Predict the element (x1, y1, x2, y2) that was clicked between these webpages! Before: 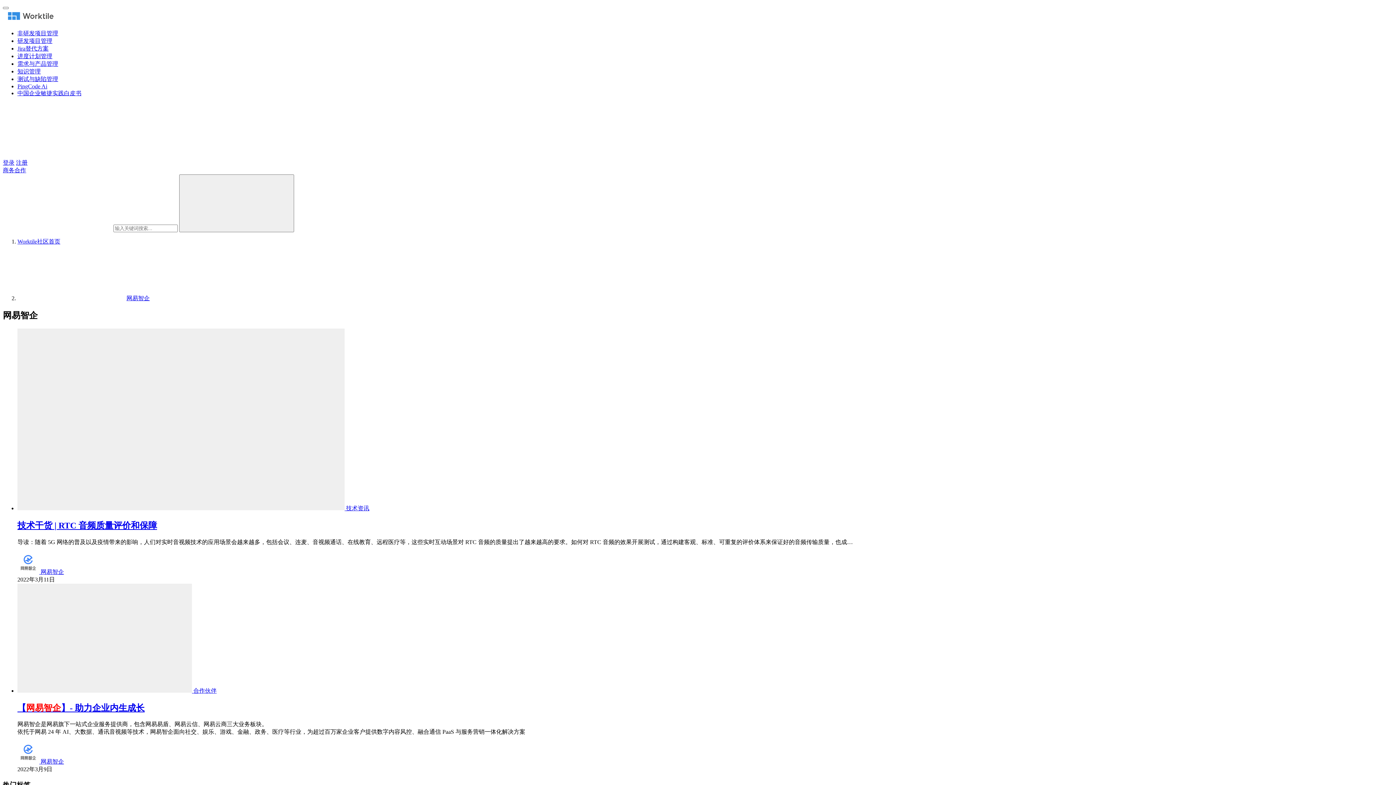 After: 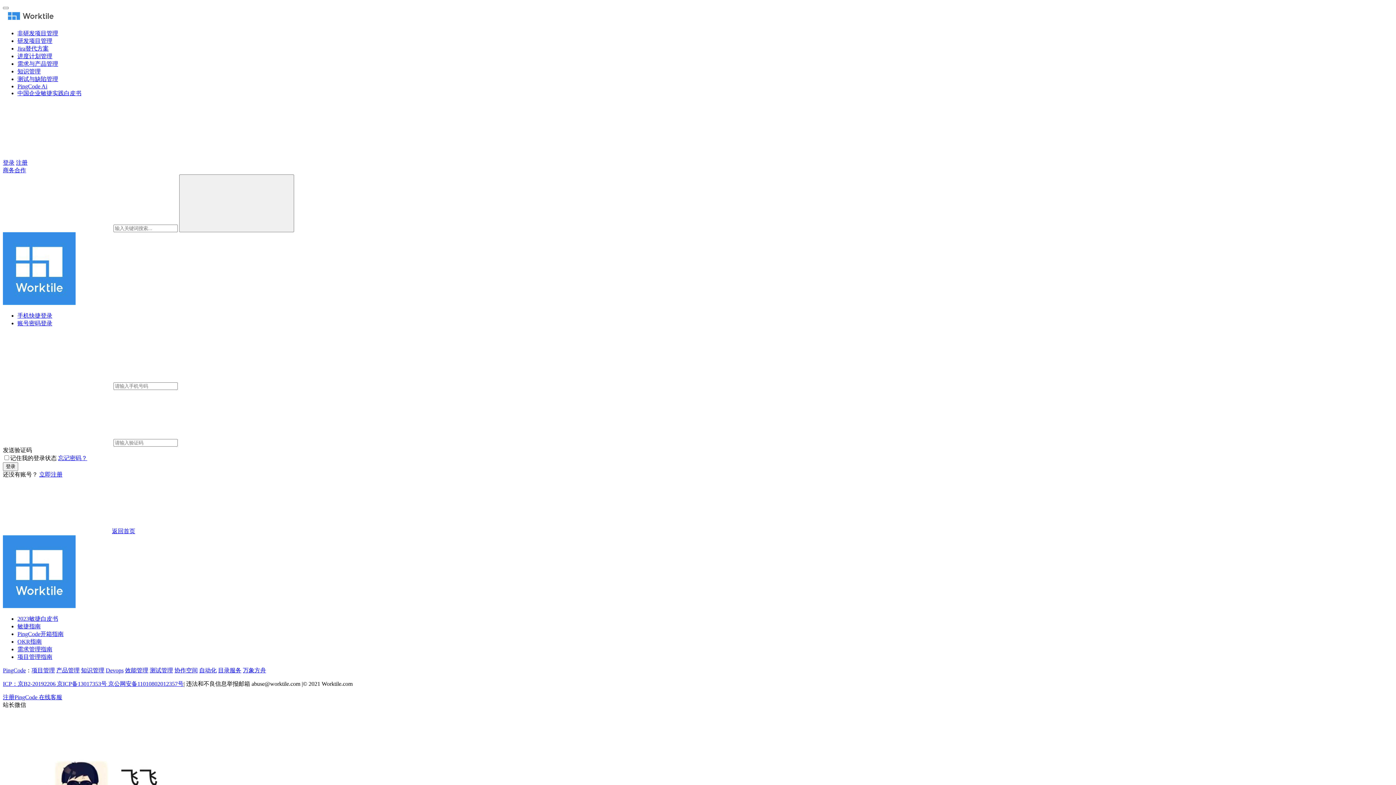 Action: label: 商务合作 bbox: (2, 167, 26, 173)